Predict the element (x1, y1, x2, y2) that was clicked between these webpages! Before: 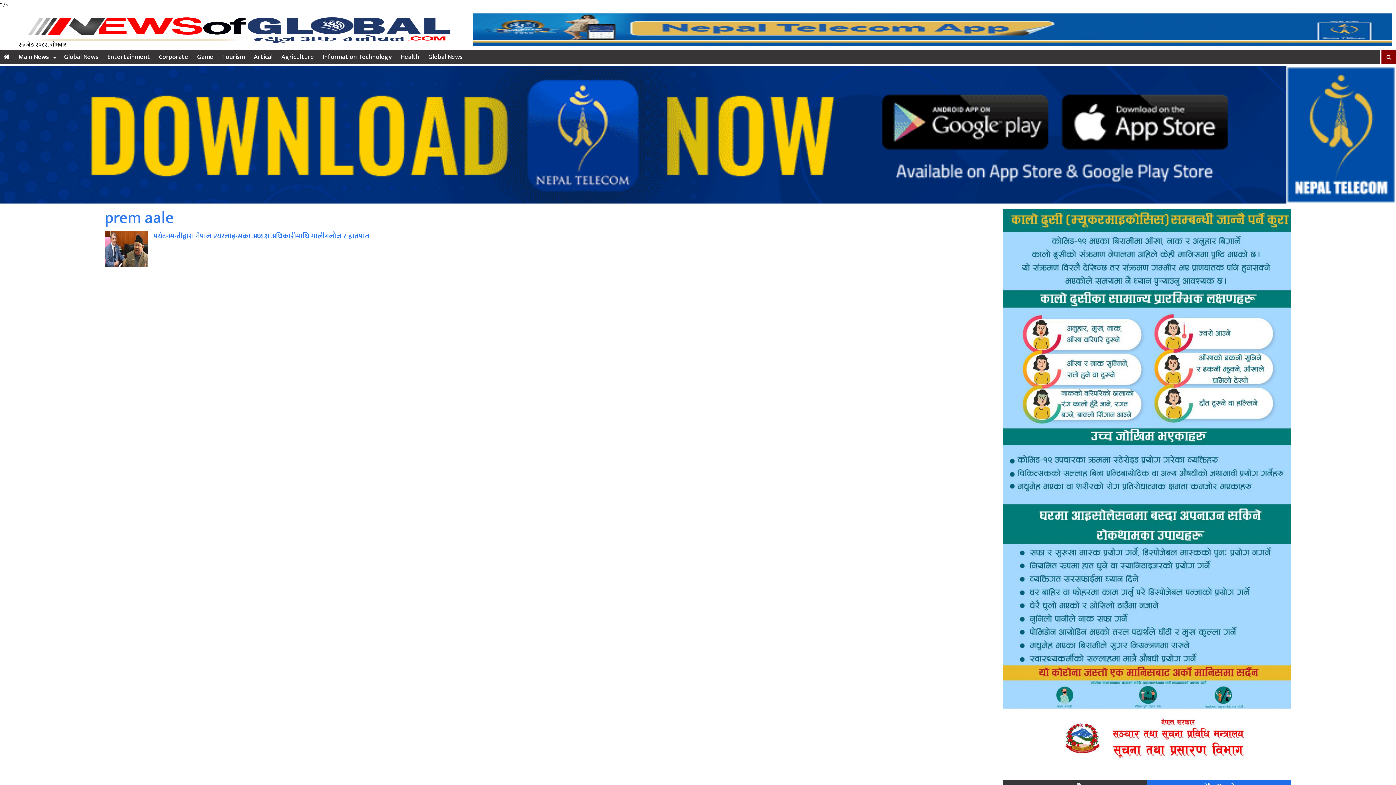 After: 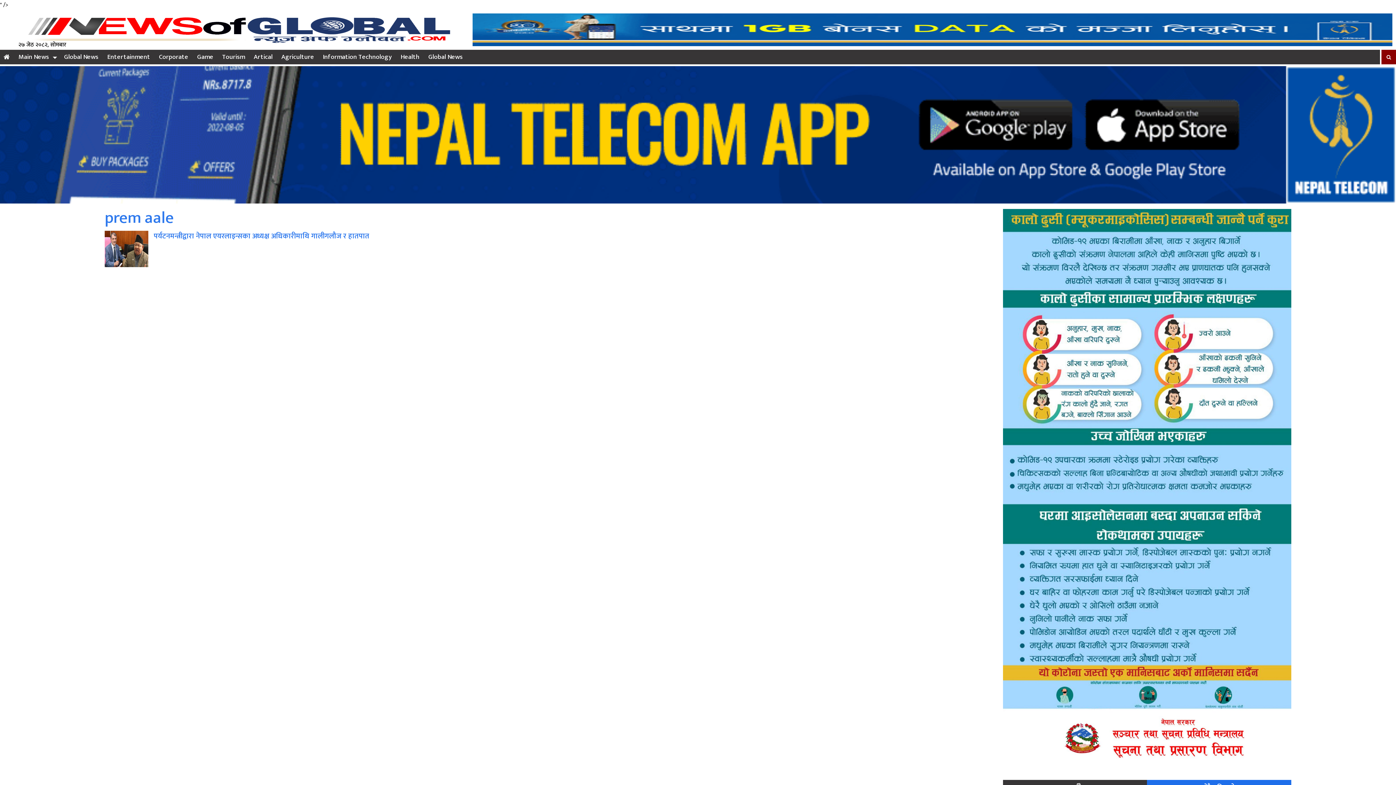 Action: label: prem aale bbox: (104, 207, 992, 228)